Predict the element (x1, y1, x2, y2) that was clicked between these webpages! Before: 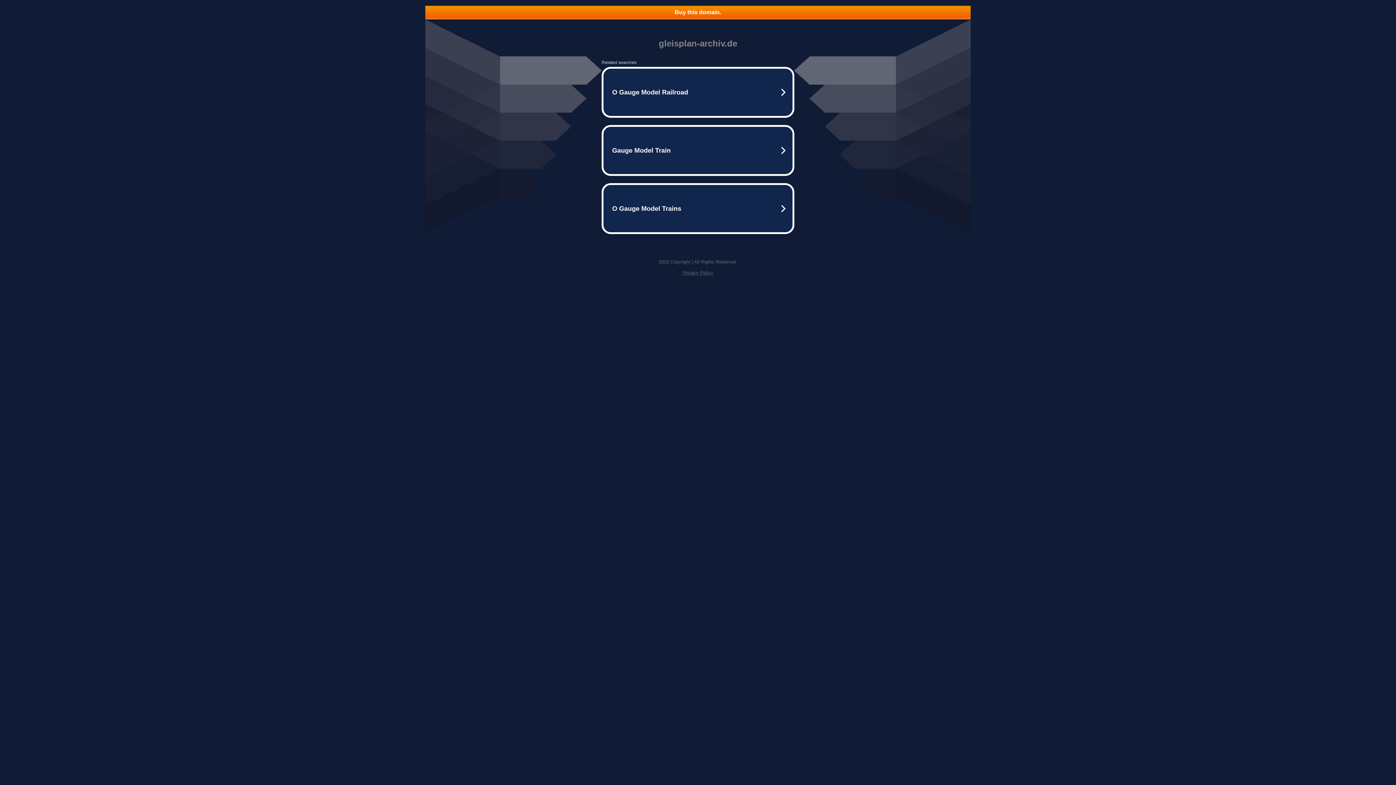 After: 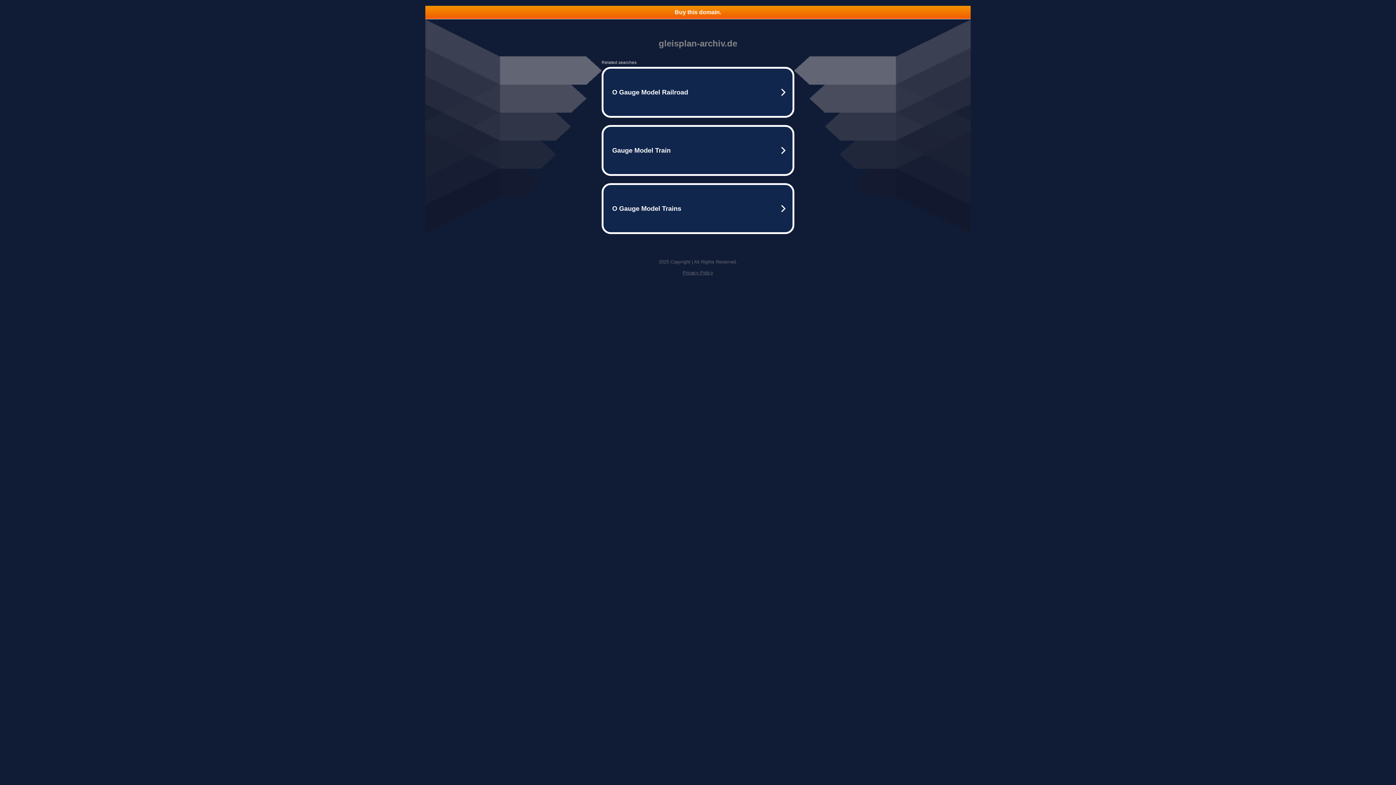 Action: bbox: (425, 5, 970, 18) label: Buy this domain.